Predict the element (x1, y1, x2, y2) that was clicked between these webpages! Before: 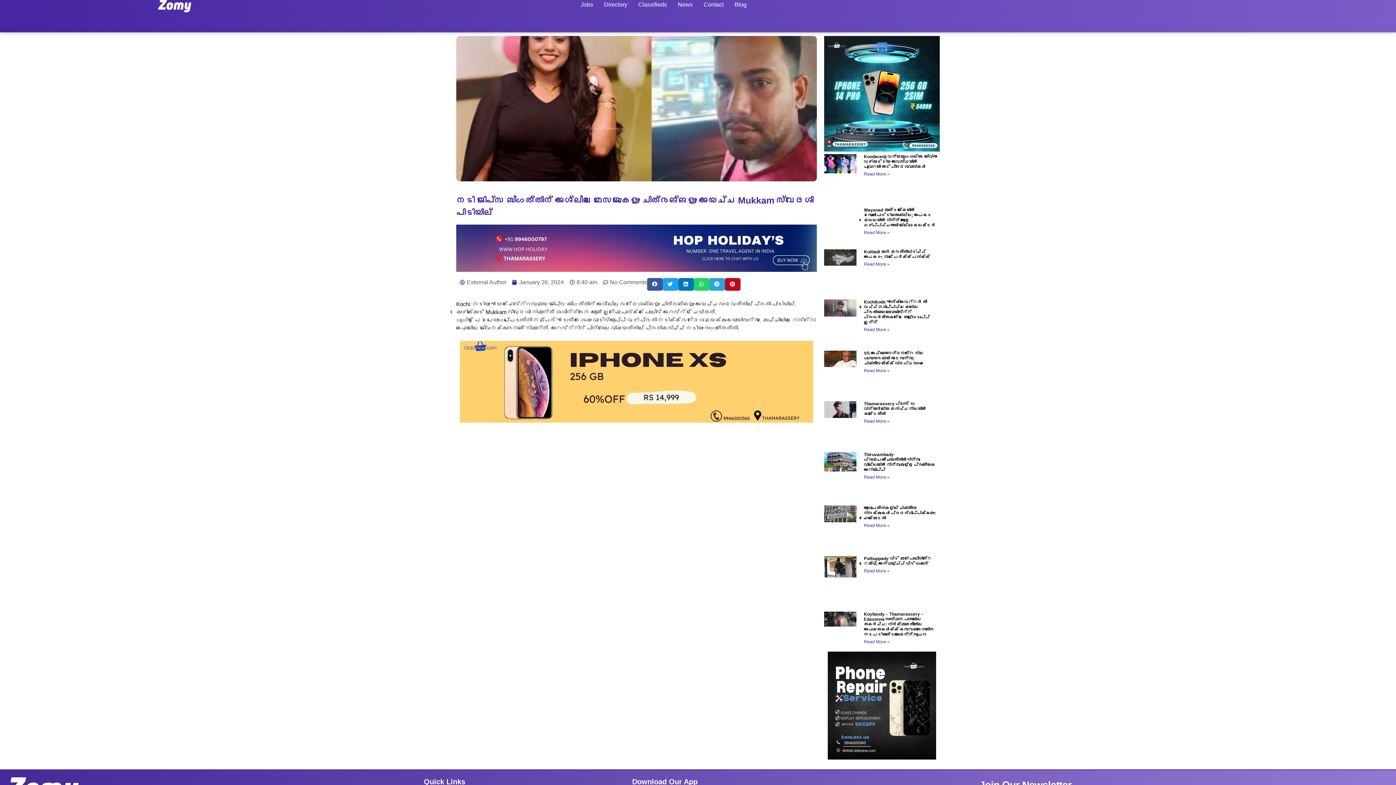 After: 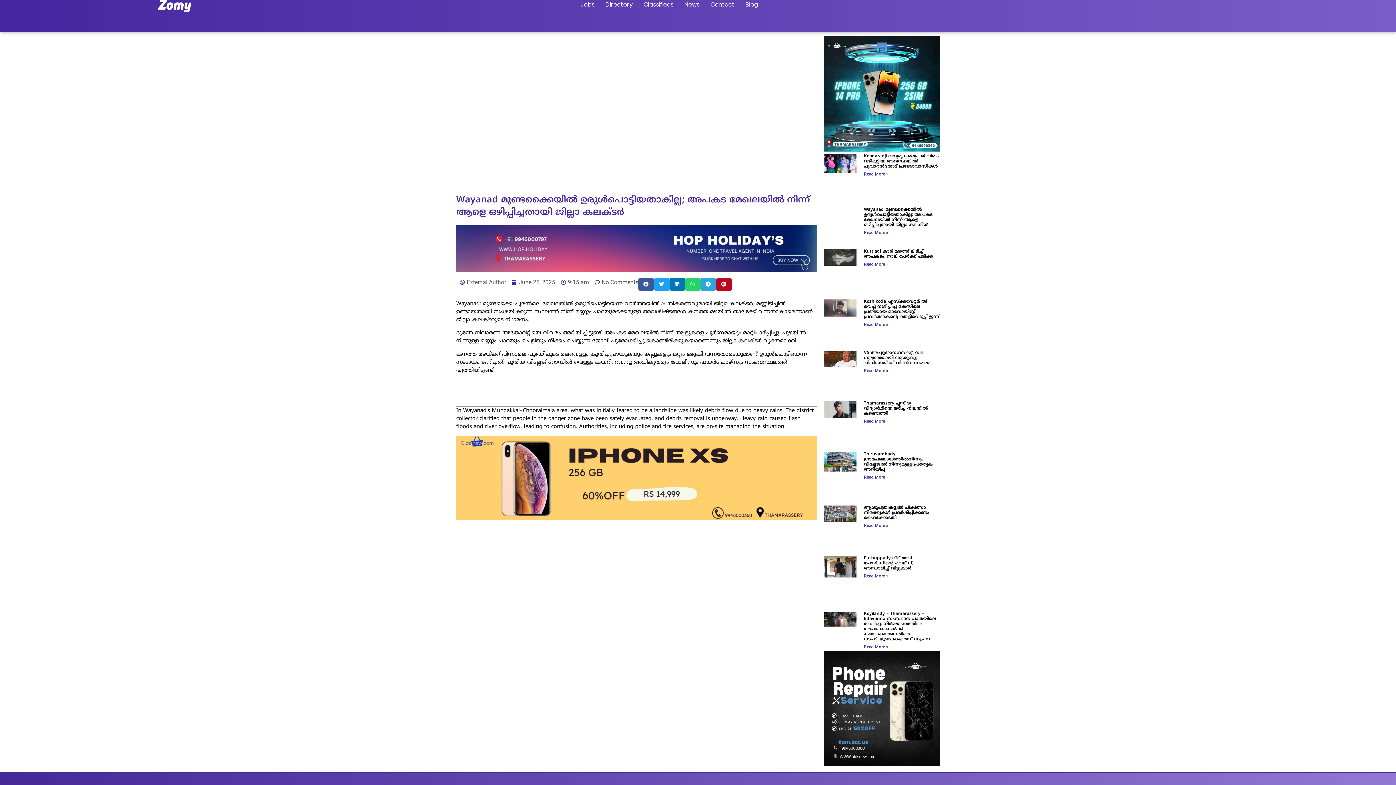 Action: bbox: (824, 207, 856, 236)